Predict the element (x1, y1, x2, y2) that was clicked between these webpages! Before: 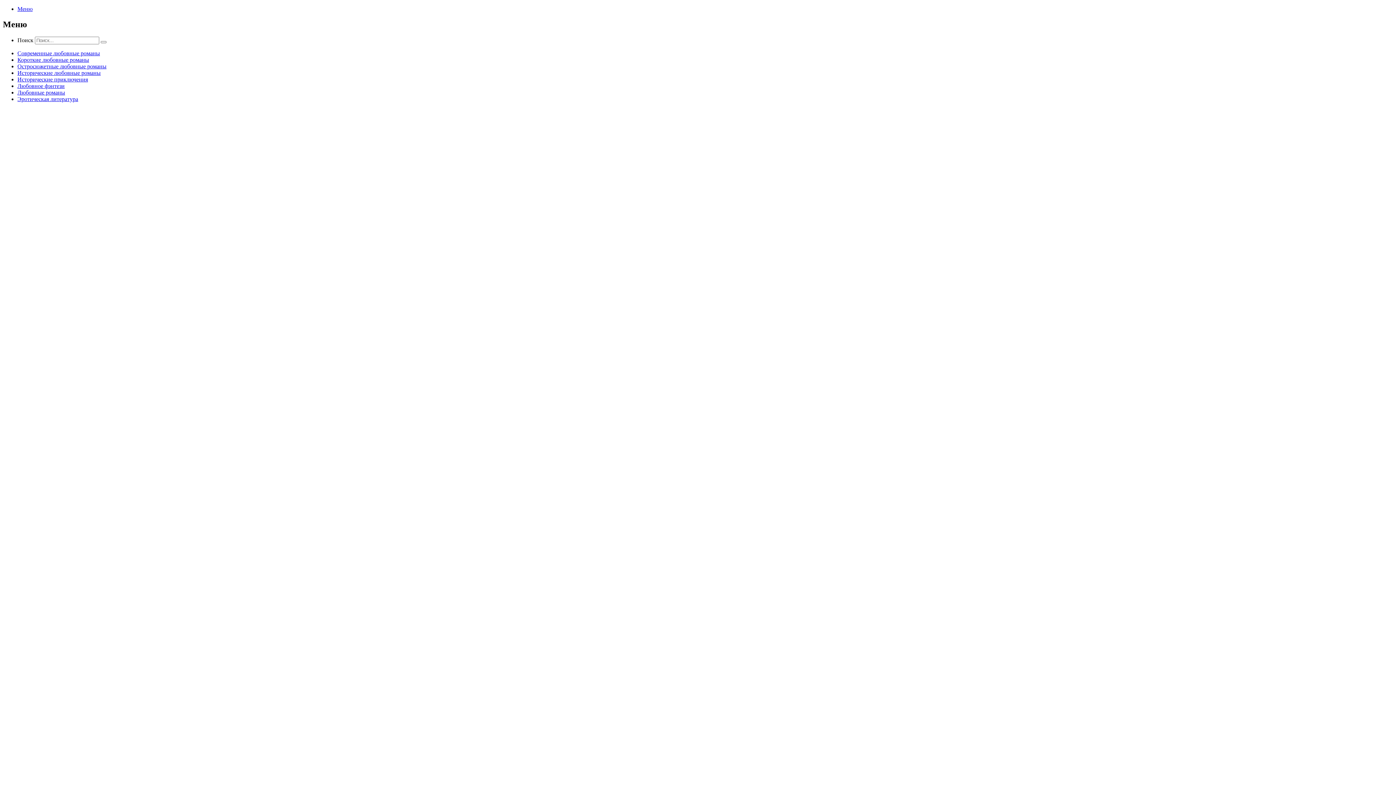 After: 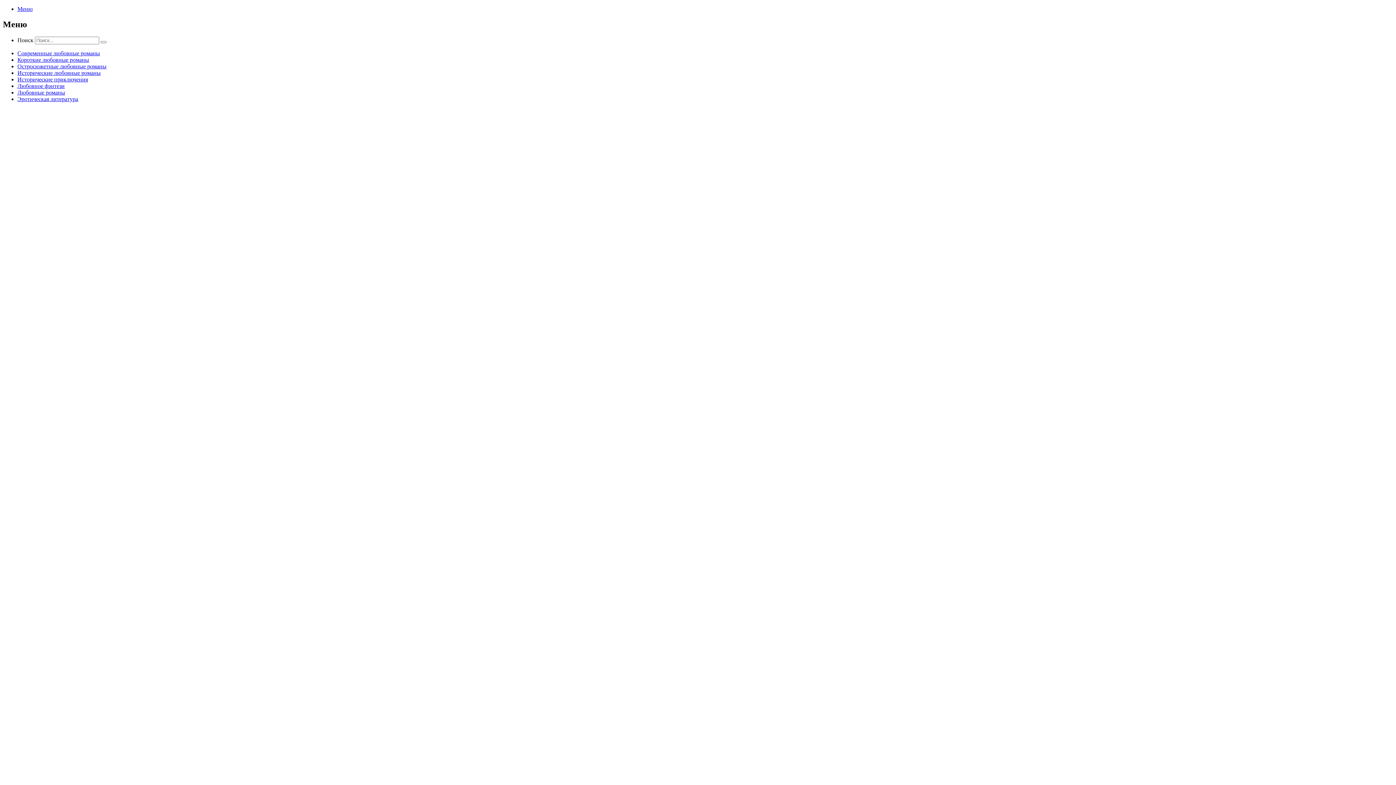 Action: label: Любовное фэнтези bbox: (17, 82, 64, 89)